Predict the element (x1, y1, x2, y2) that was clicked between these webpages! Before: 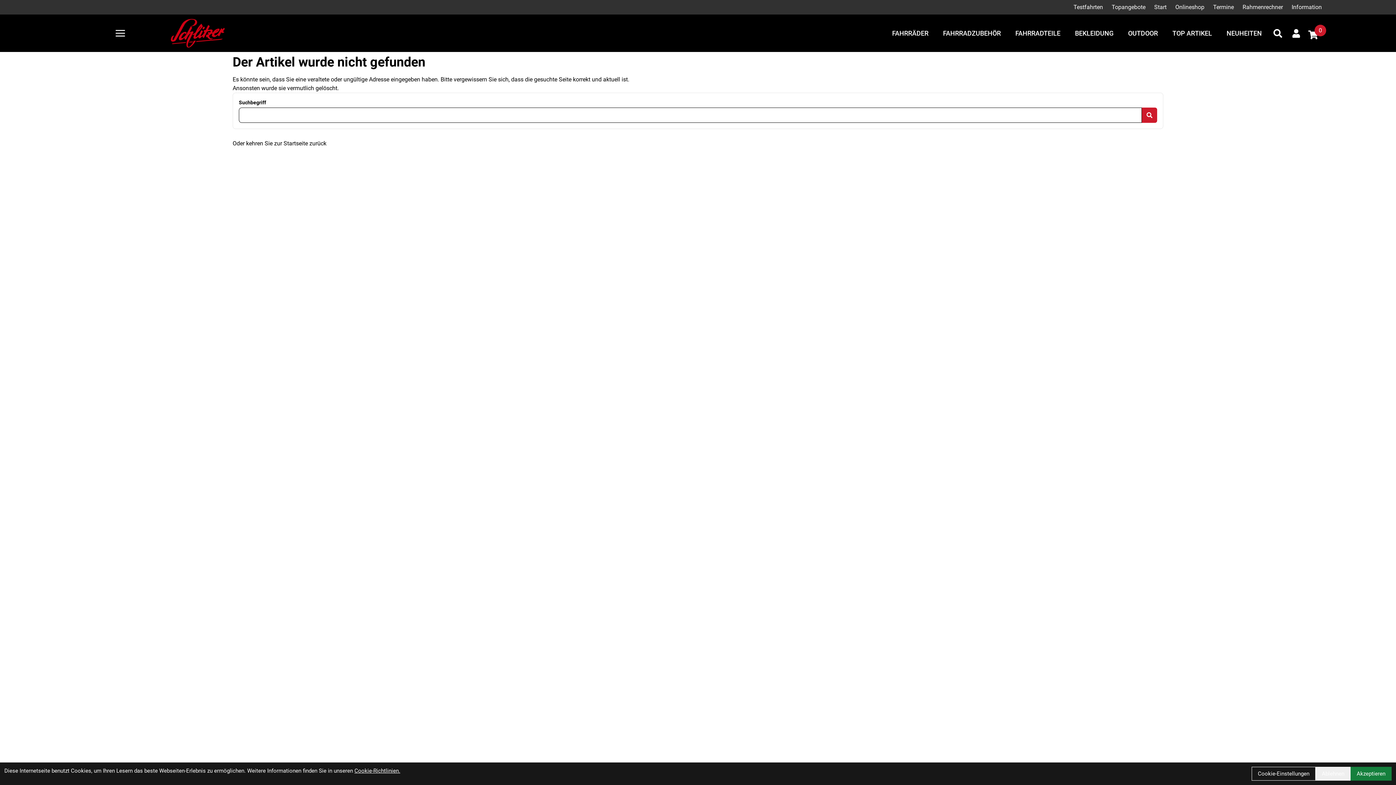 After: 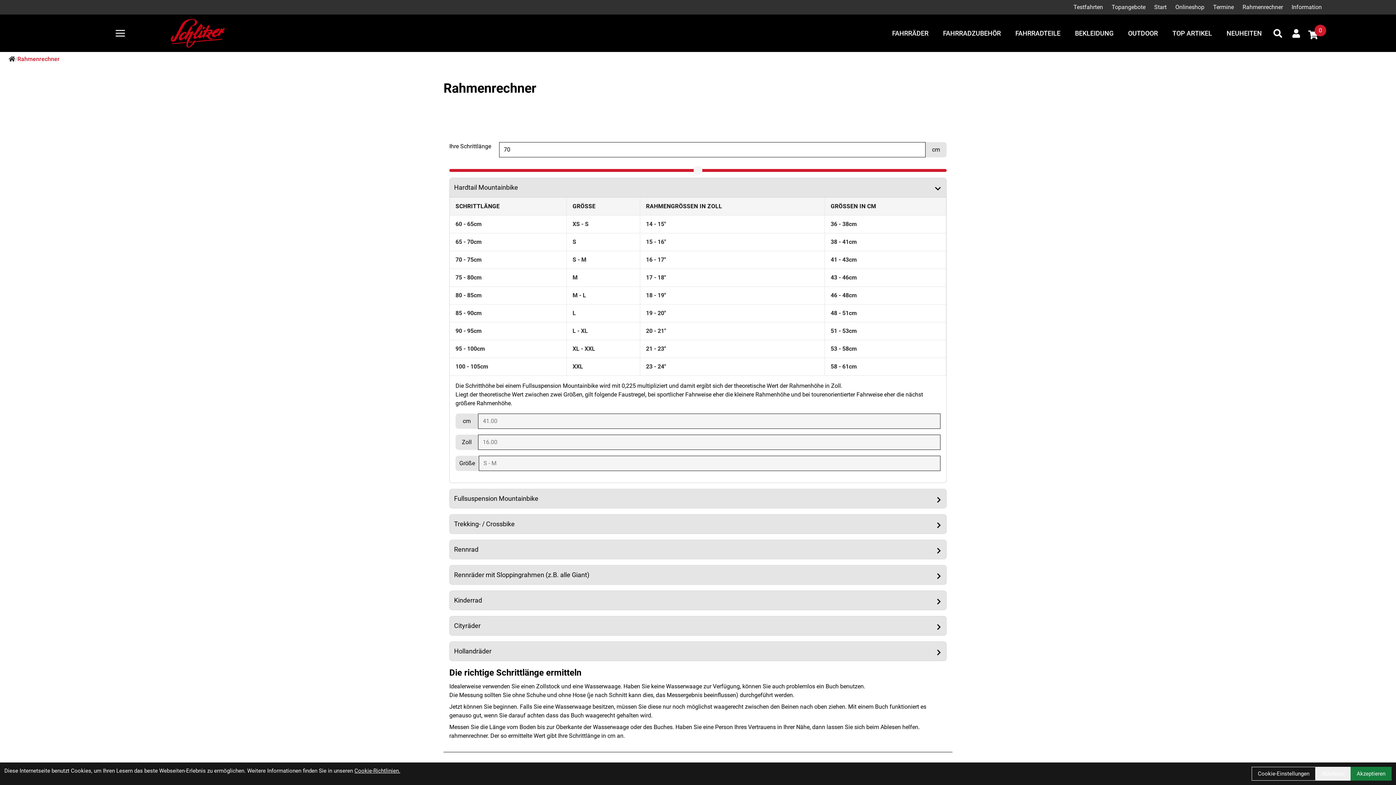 Action: label: Rahmenrechner bbox: (1238, 0, 1287, 13)